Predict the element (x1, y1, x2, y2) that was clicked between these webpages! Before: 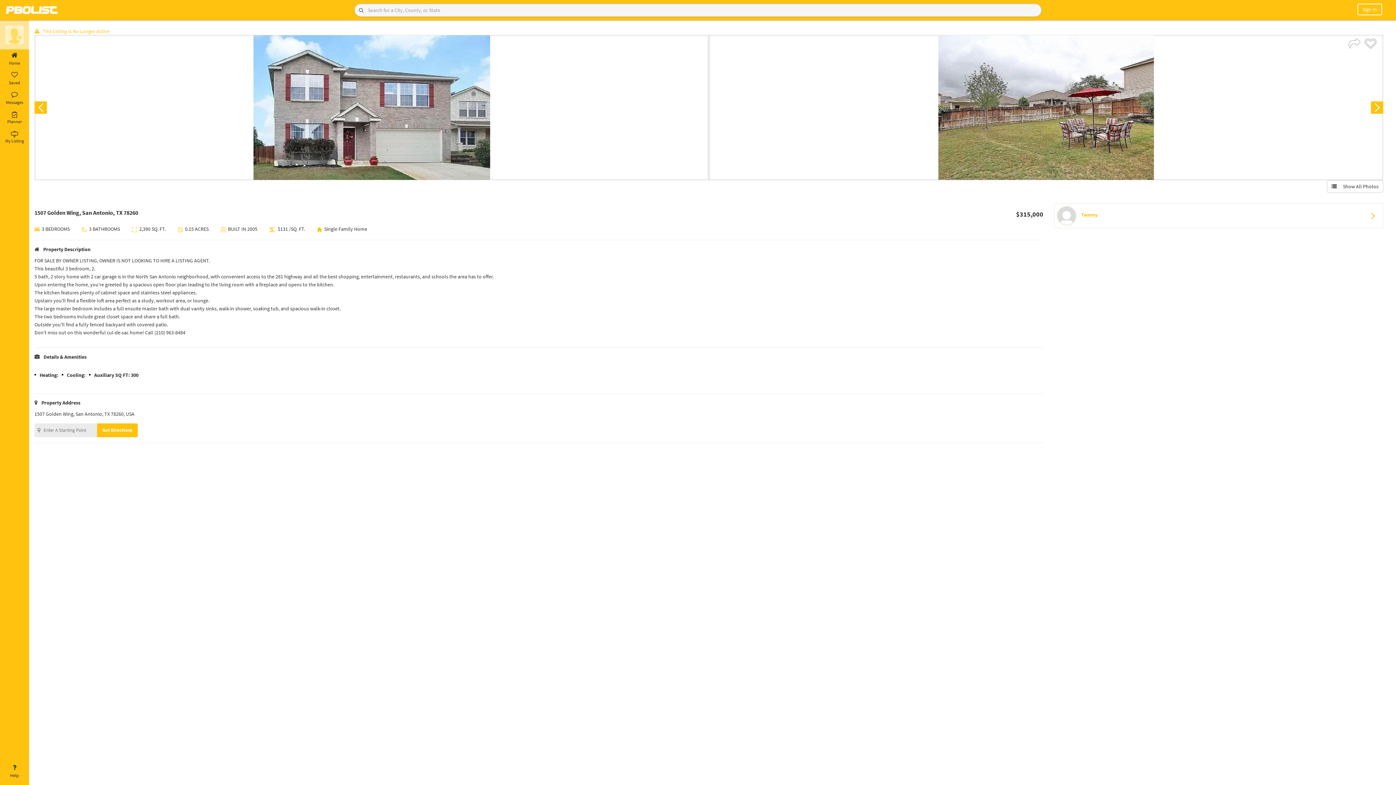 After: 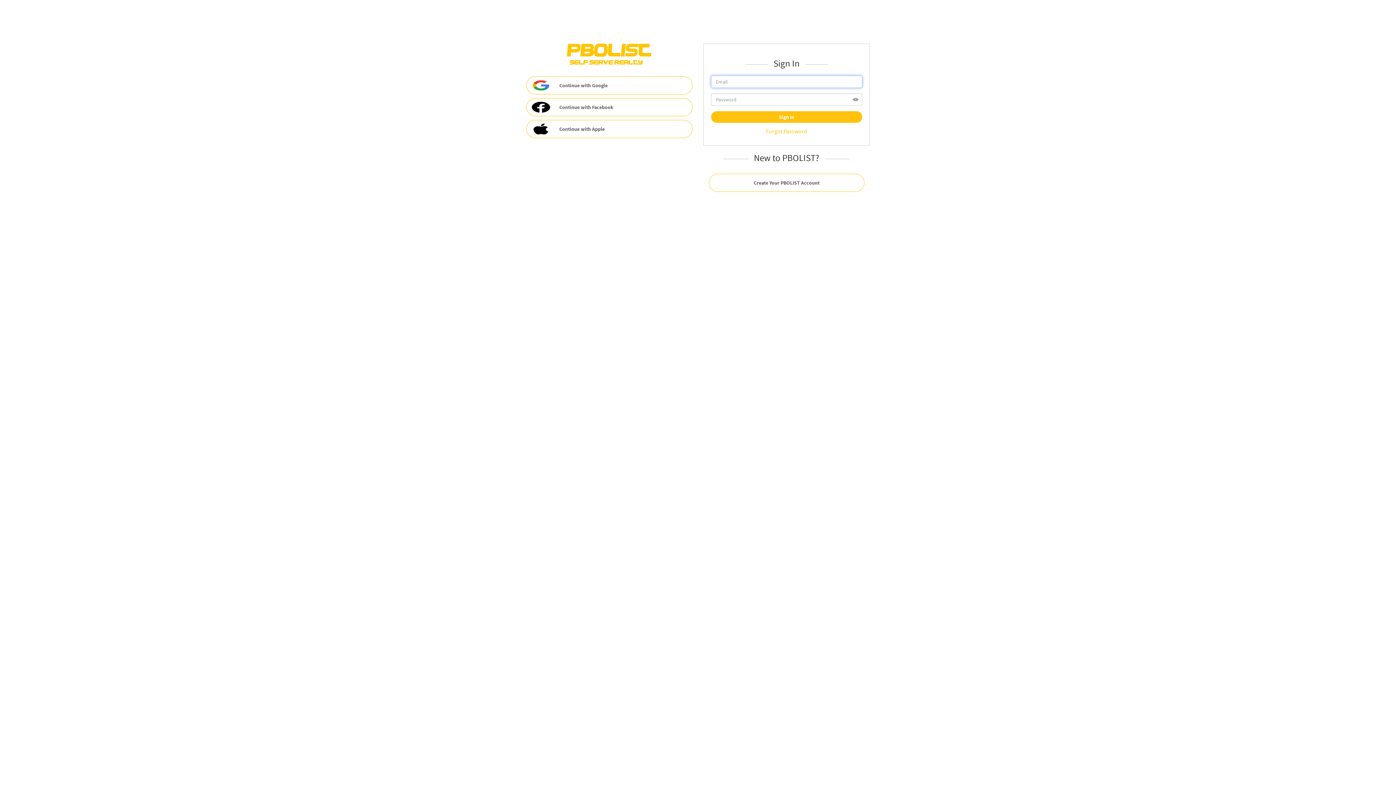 Action: label: Messages bbox: (0, 88, 29, 108)